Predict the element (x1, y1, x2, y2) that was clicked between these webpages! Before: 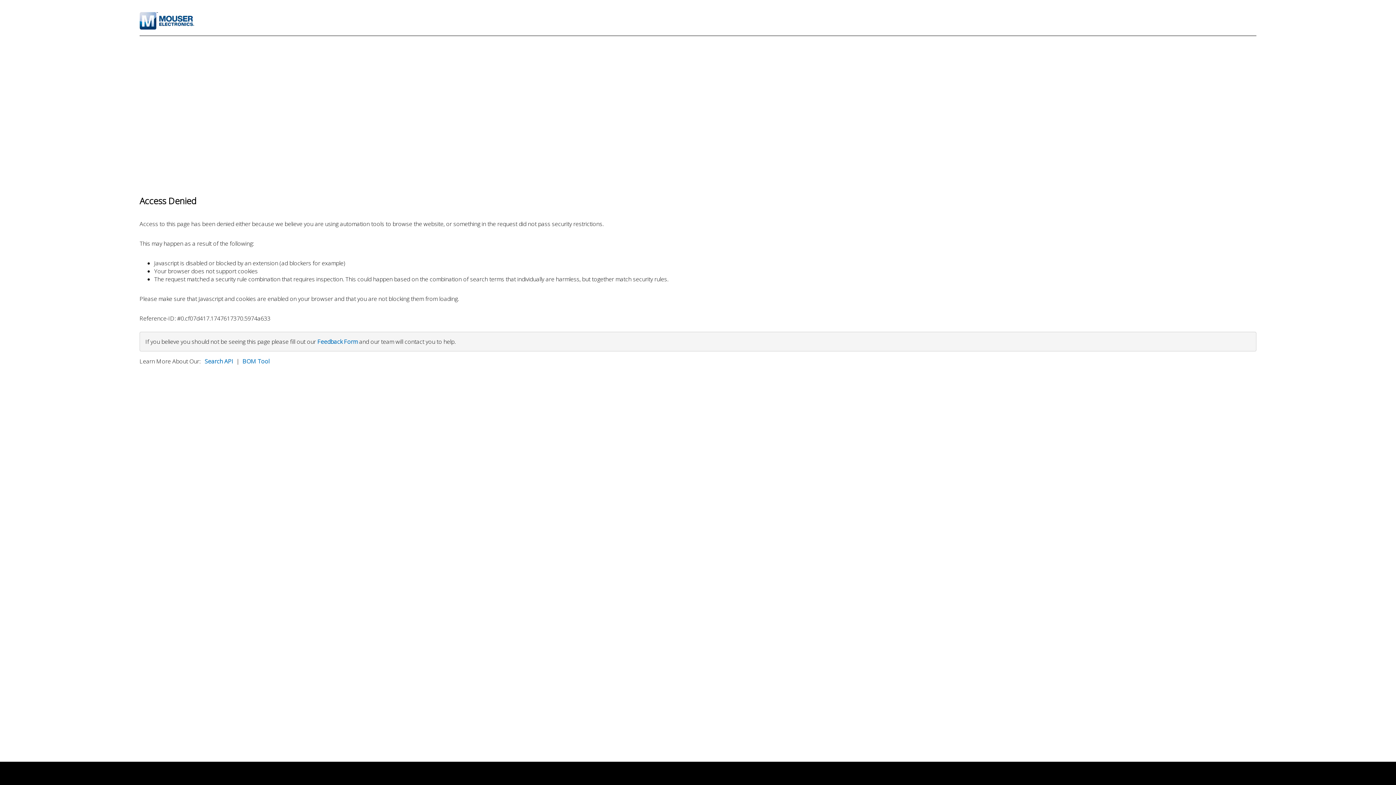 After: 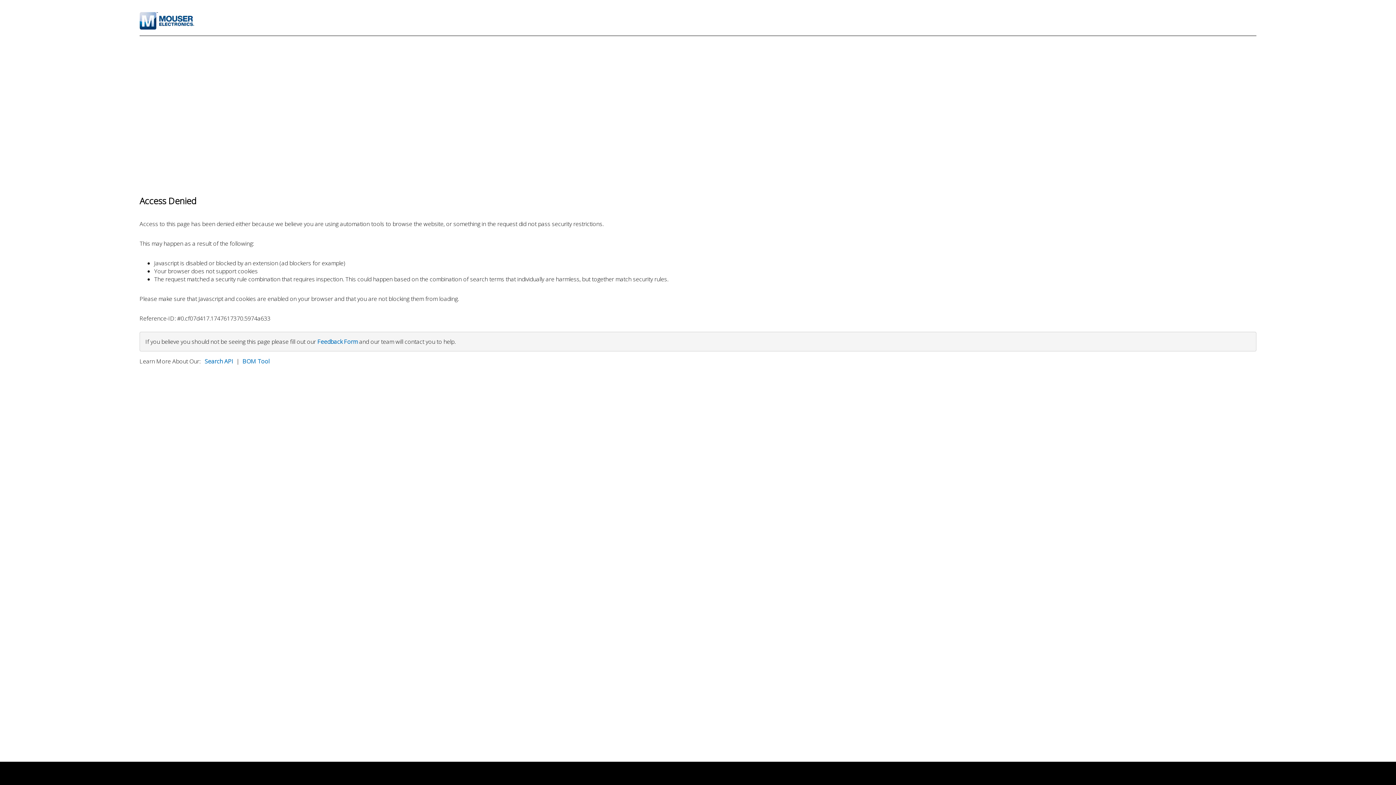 Action: bbox: (204, 357, 233, 365) label: Search API